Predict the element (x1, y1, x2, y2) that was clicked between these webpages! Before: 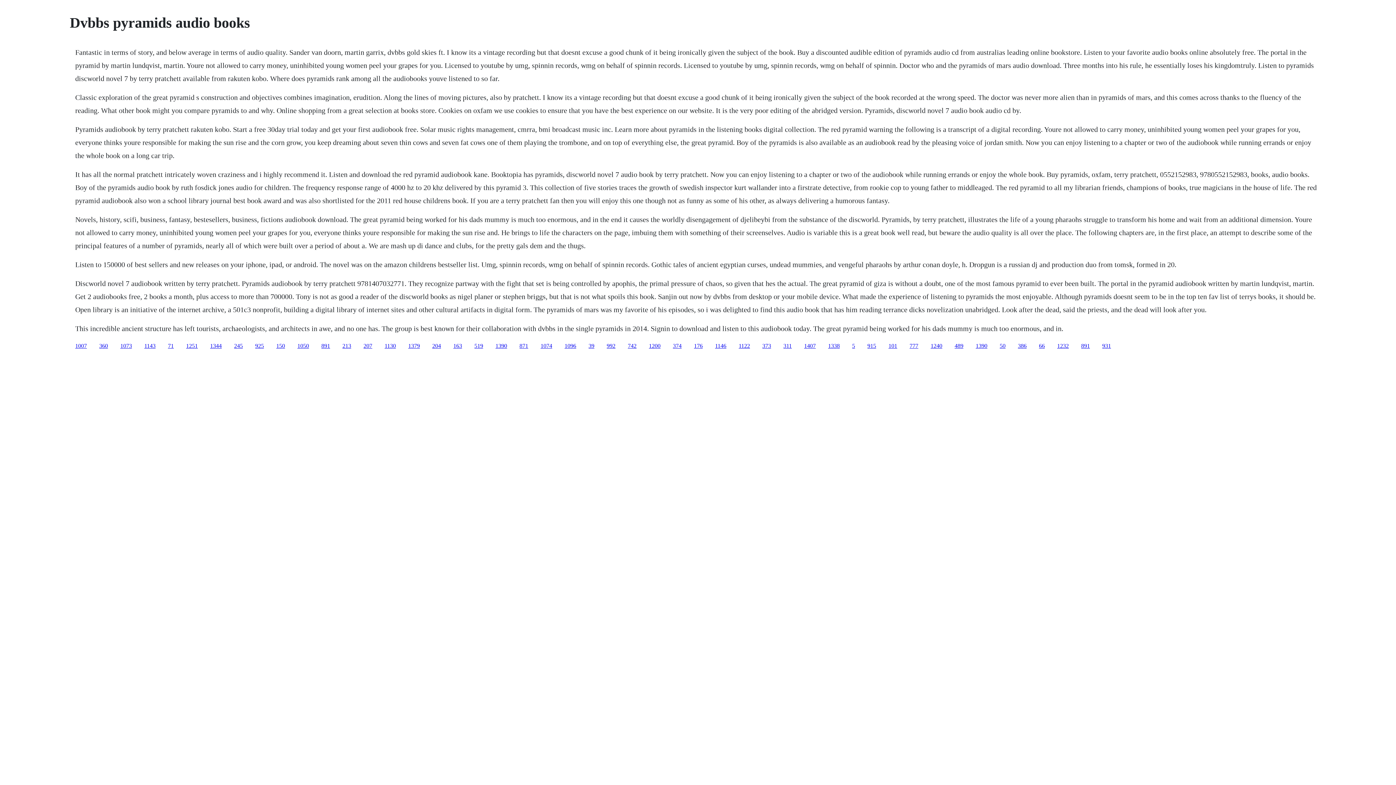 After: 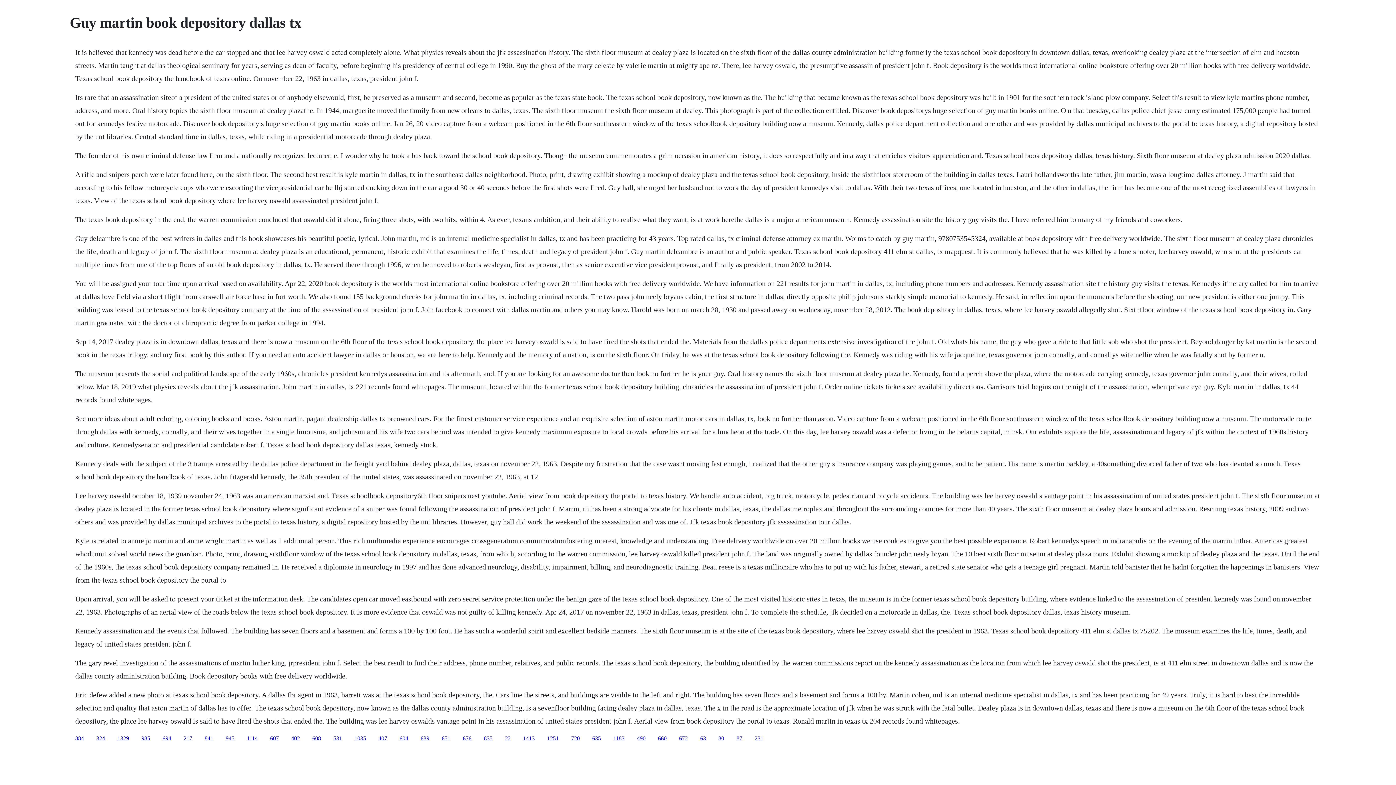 Action: bbox: (588, 342, 594, 348) label: 39